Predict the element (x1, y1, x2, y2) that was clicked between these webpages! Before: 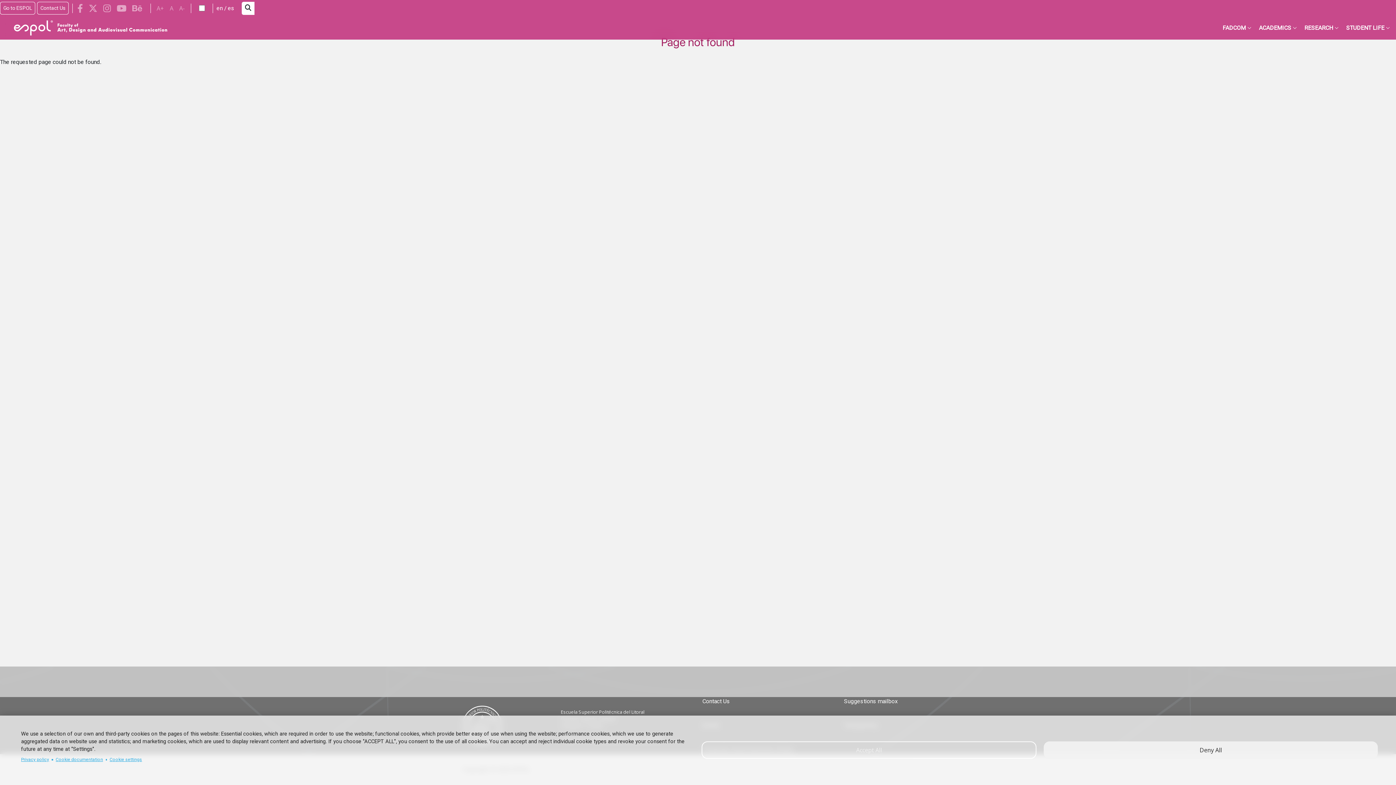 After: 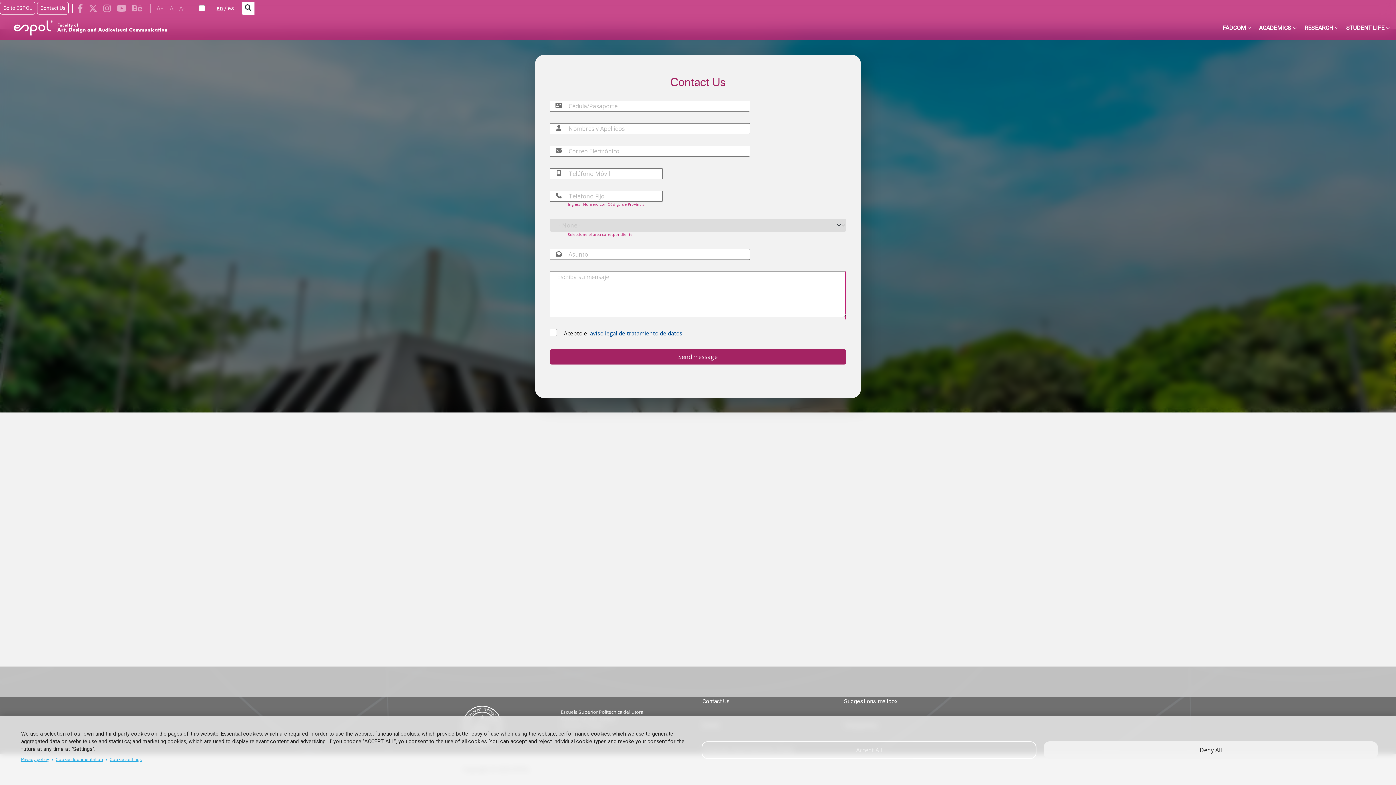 Action: label: Contact Us bbox: (37, 1, 68, 14)